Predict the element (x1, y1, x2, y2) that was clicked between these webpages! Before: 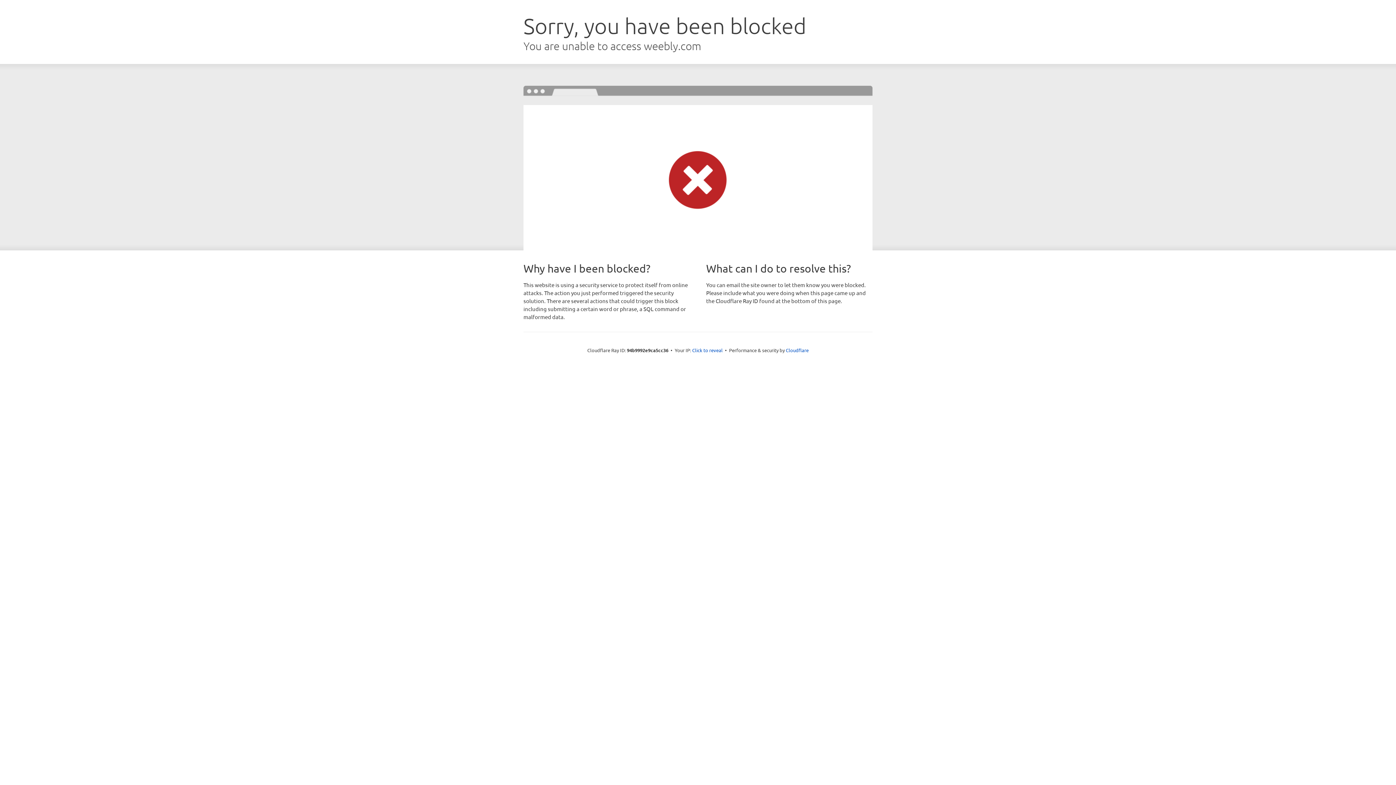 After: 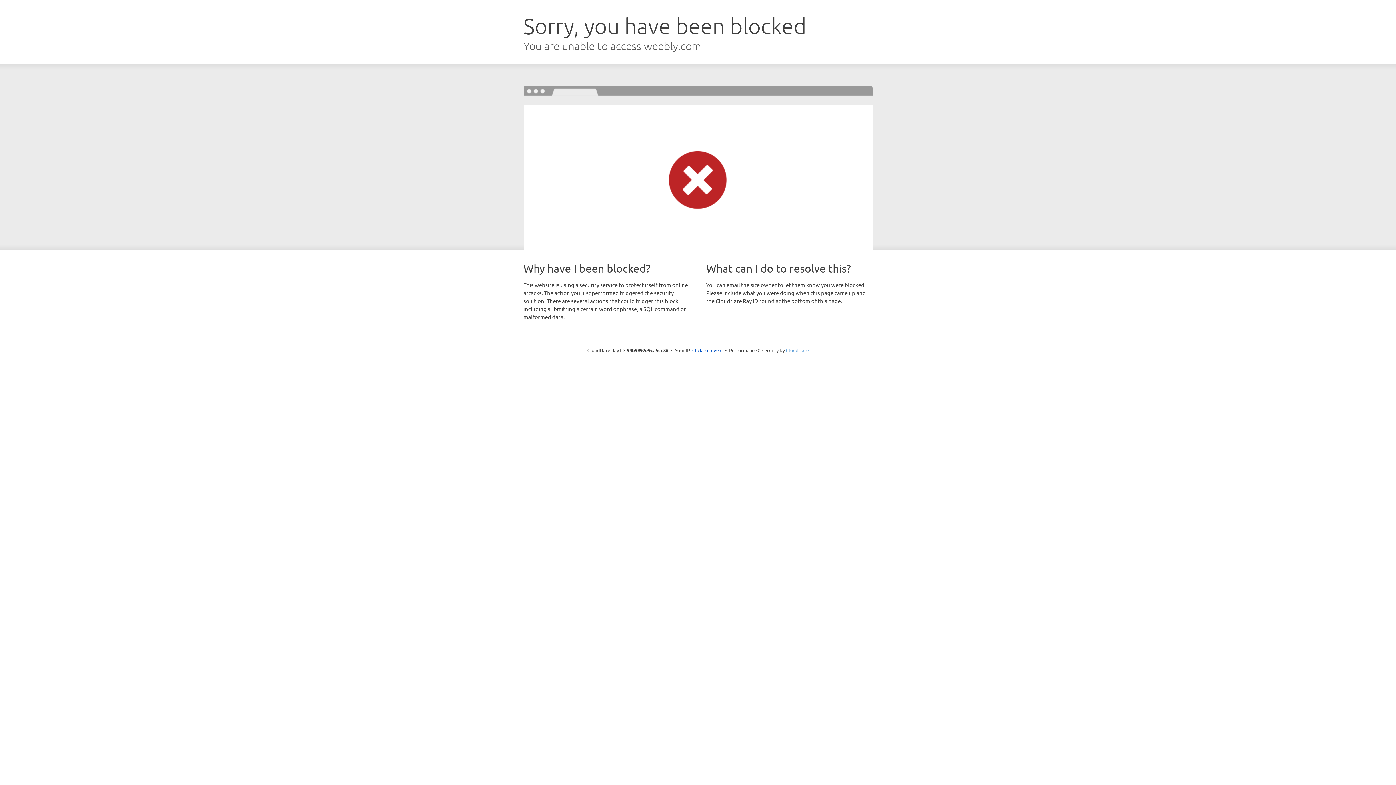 Action: bbox: (786, 347, 808, 353) label: Cloudflare